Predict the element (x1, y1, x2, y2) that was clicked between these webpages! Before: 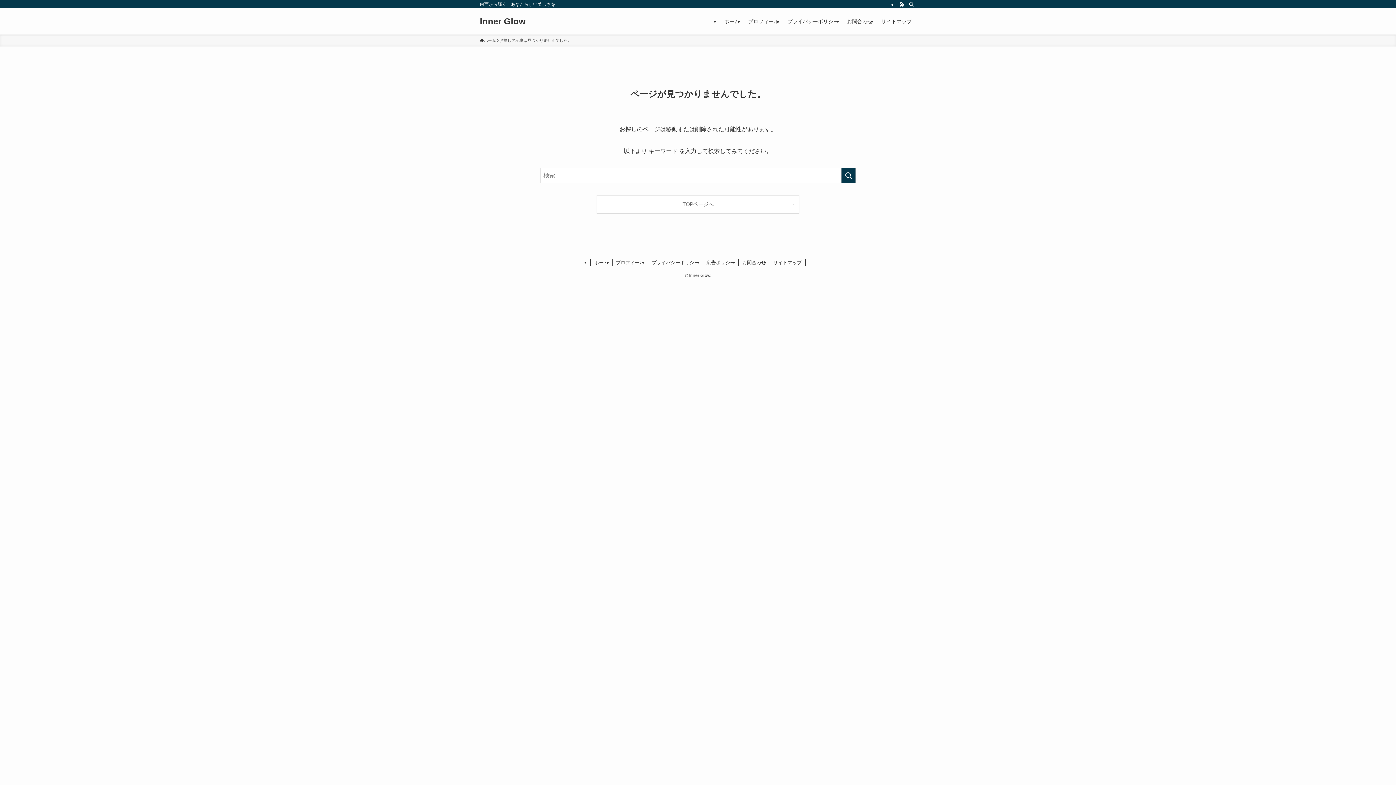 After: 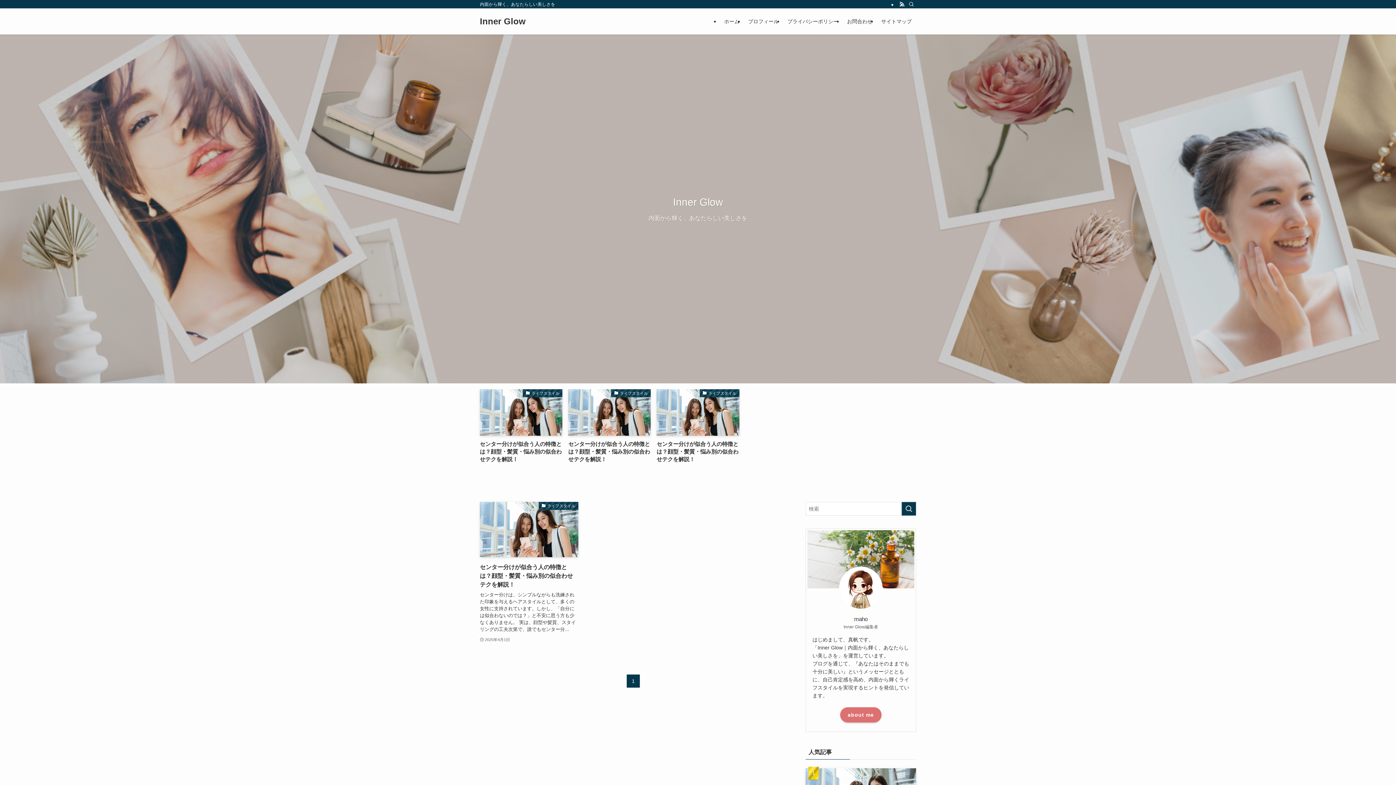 Action: label: TOPページへ bbox: (597, 195, 799, 213)